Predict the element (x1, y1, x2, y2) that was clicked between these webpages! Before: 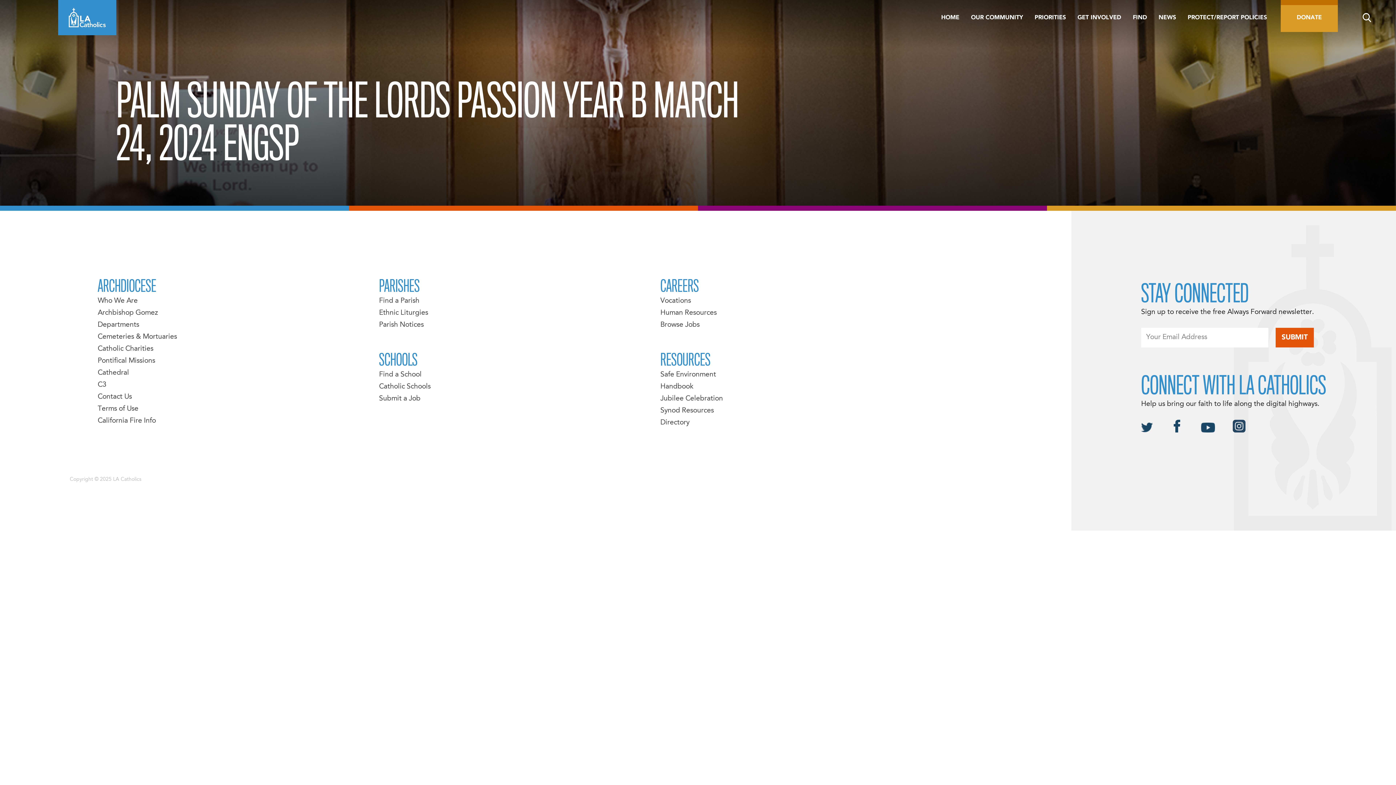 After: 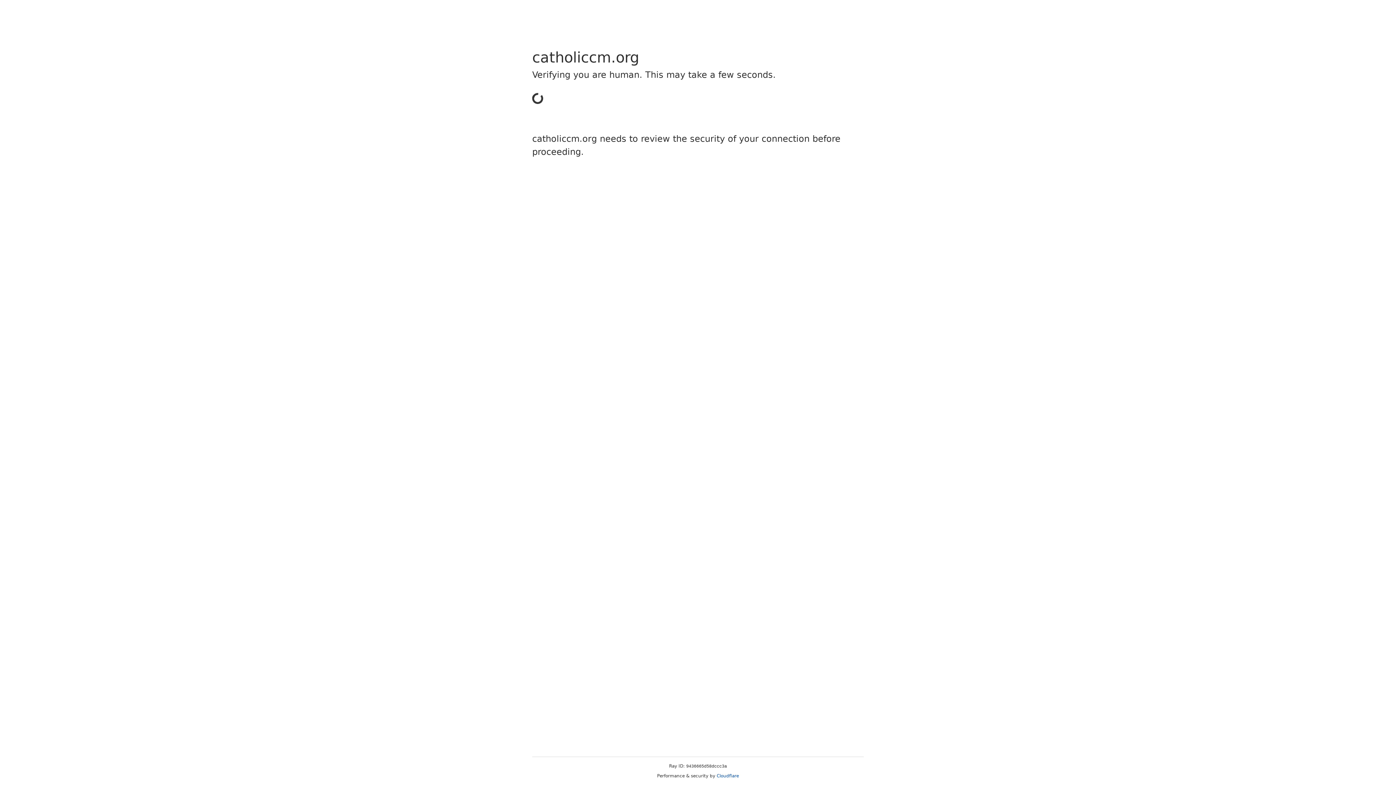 Action: label: Cemeteries & Mortuaries bbox: (97, 333, 177, 340)